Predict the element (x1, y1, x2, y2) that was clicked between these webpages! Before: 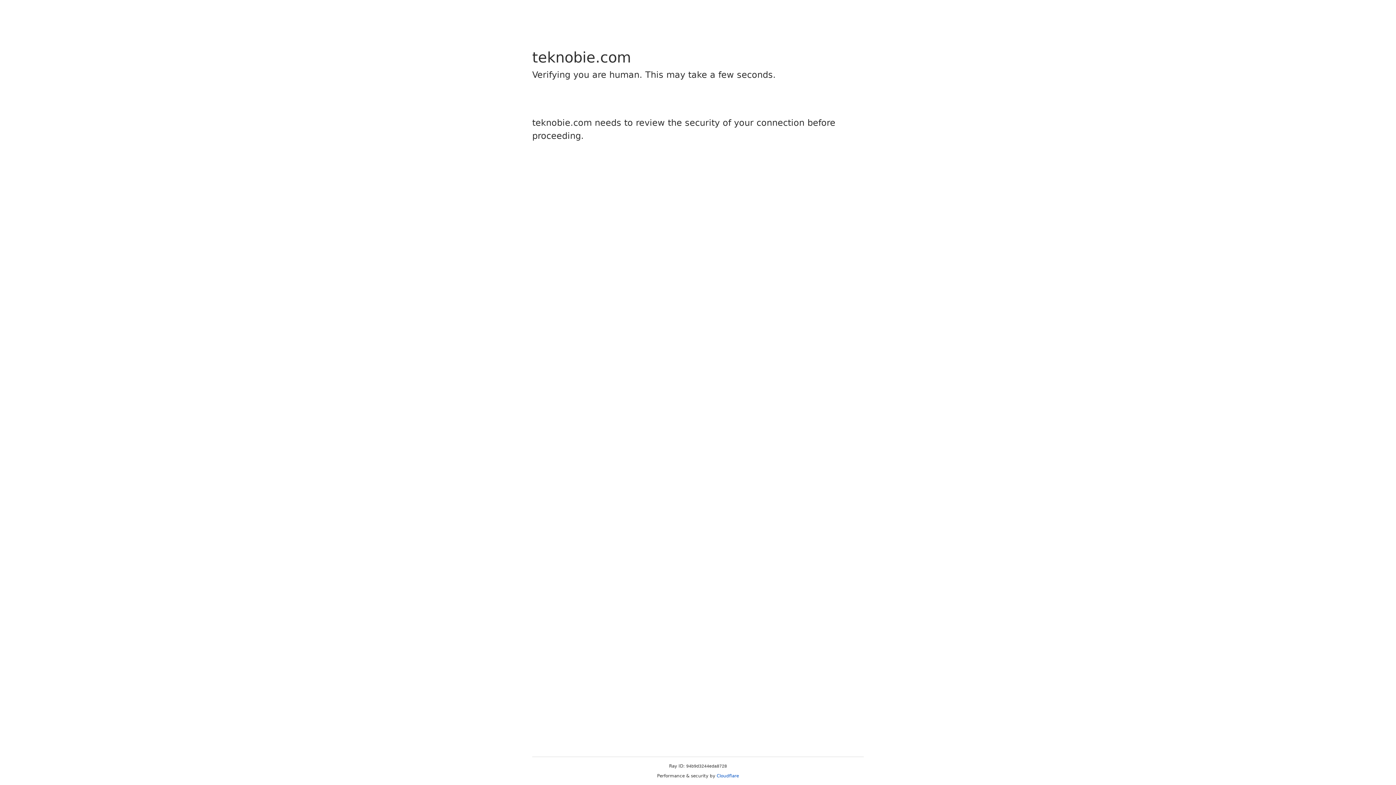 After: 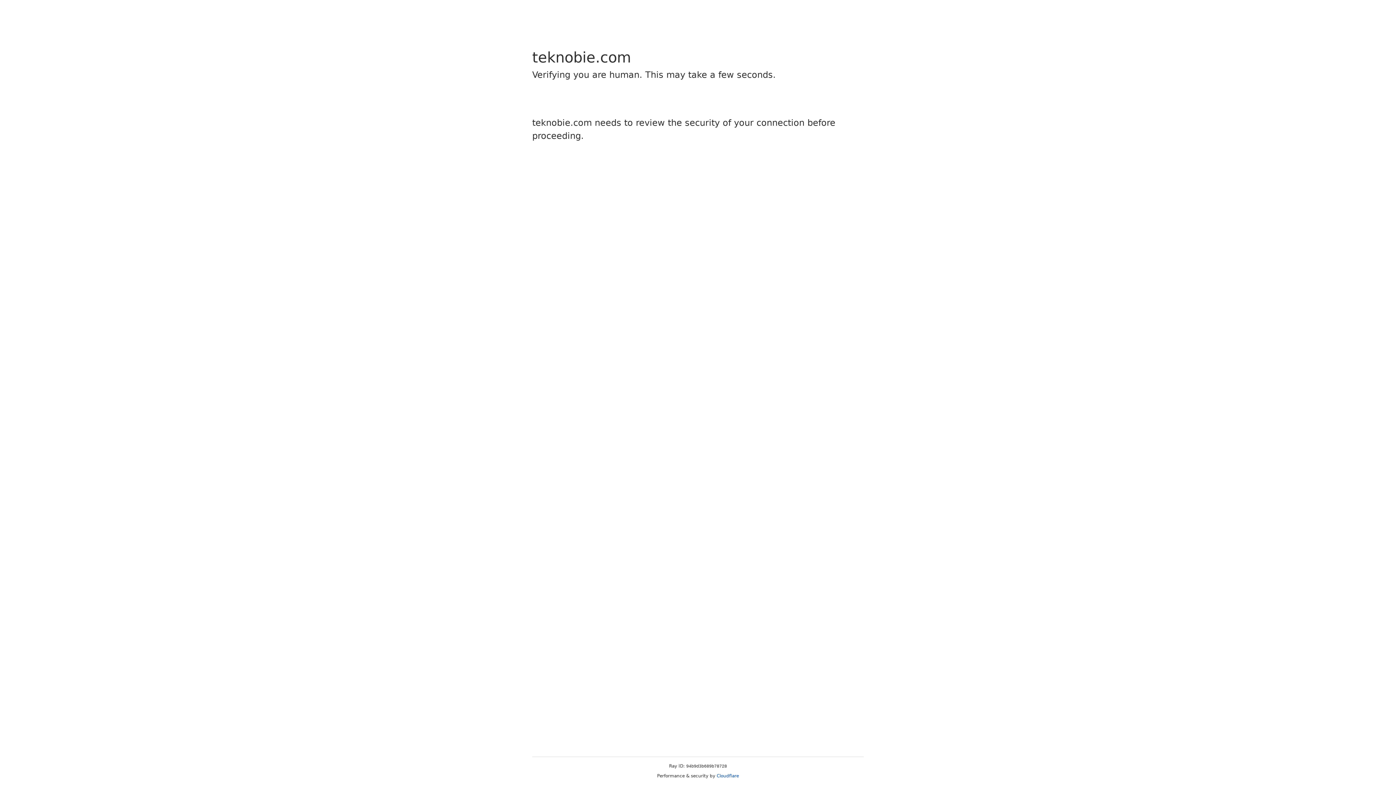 Action: bbox: (716, 773, 739, 778) label: Cloudflare